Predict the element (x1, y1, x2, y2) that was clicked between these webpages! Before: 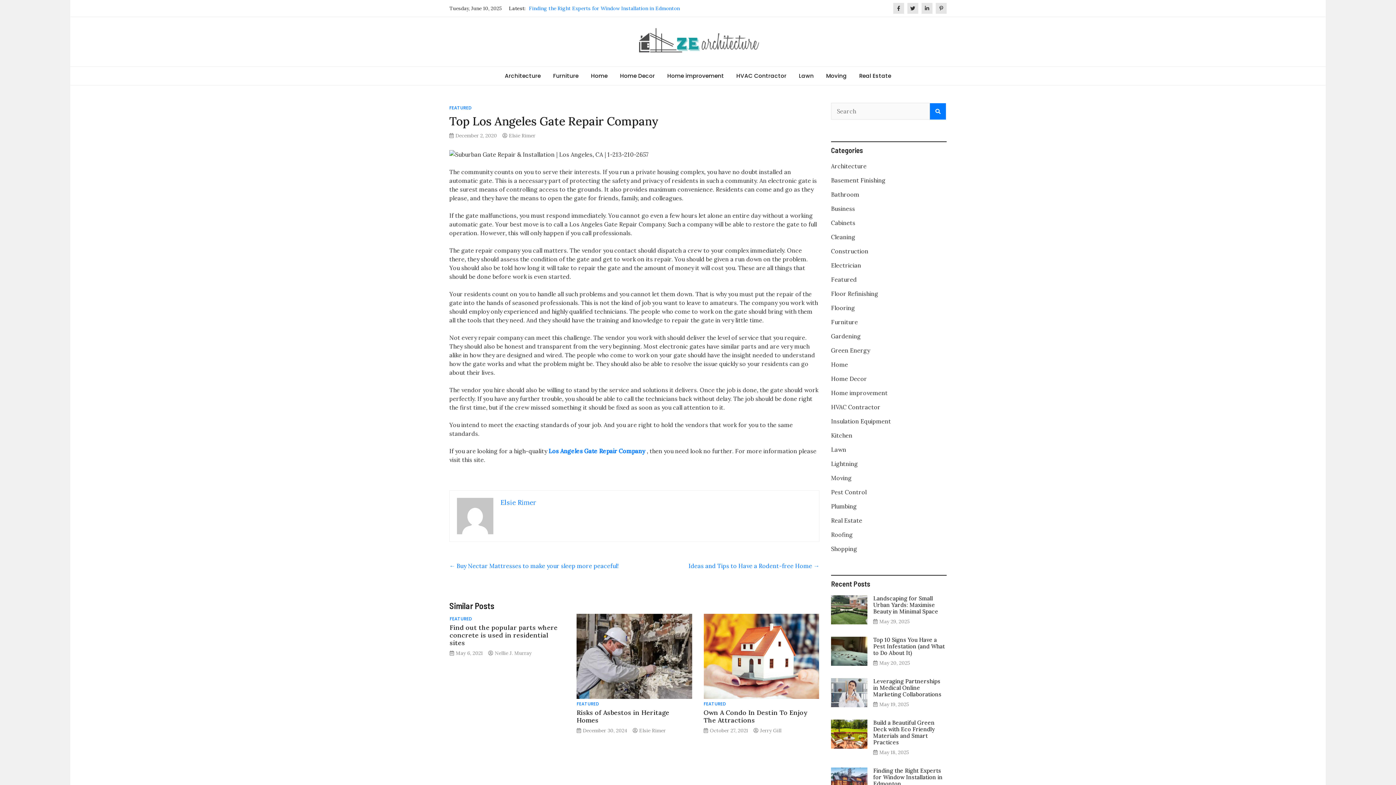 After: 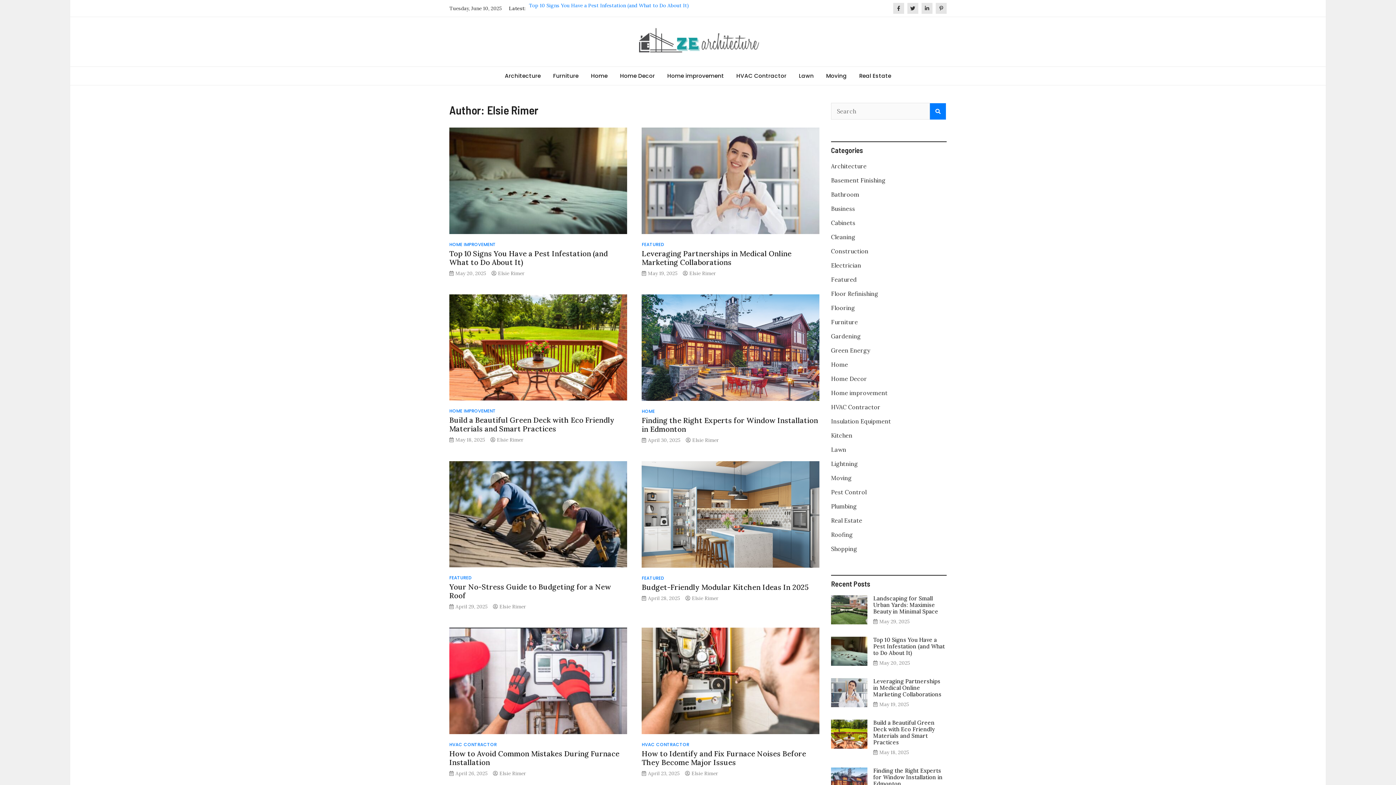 Action: bbox: (509, 132, 535, 138) label: Elsie Rimer